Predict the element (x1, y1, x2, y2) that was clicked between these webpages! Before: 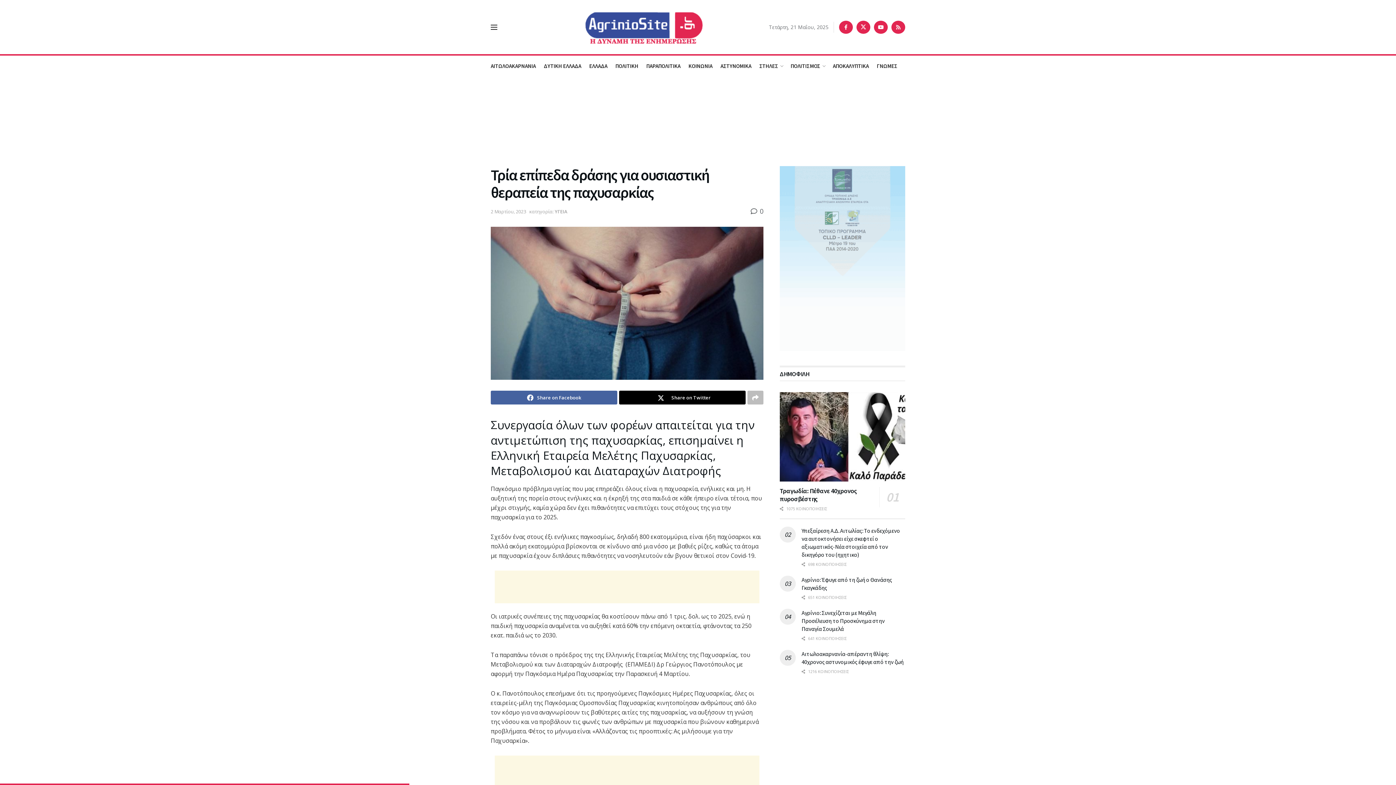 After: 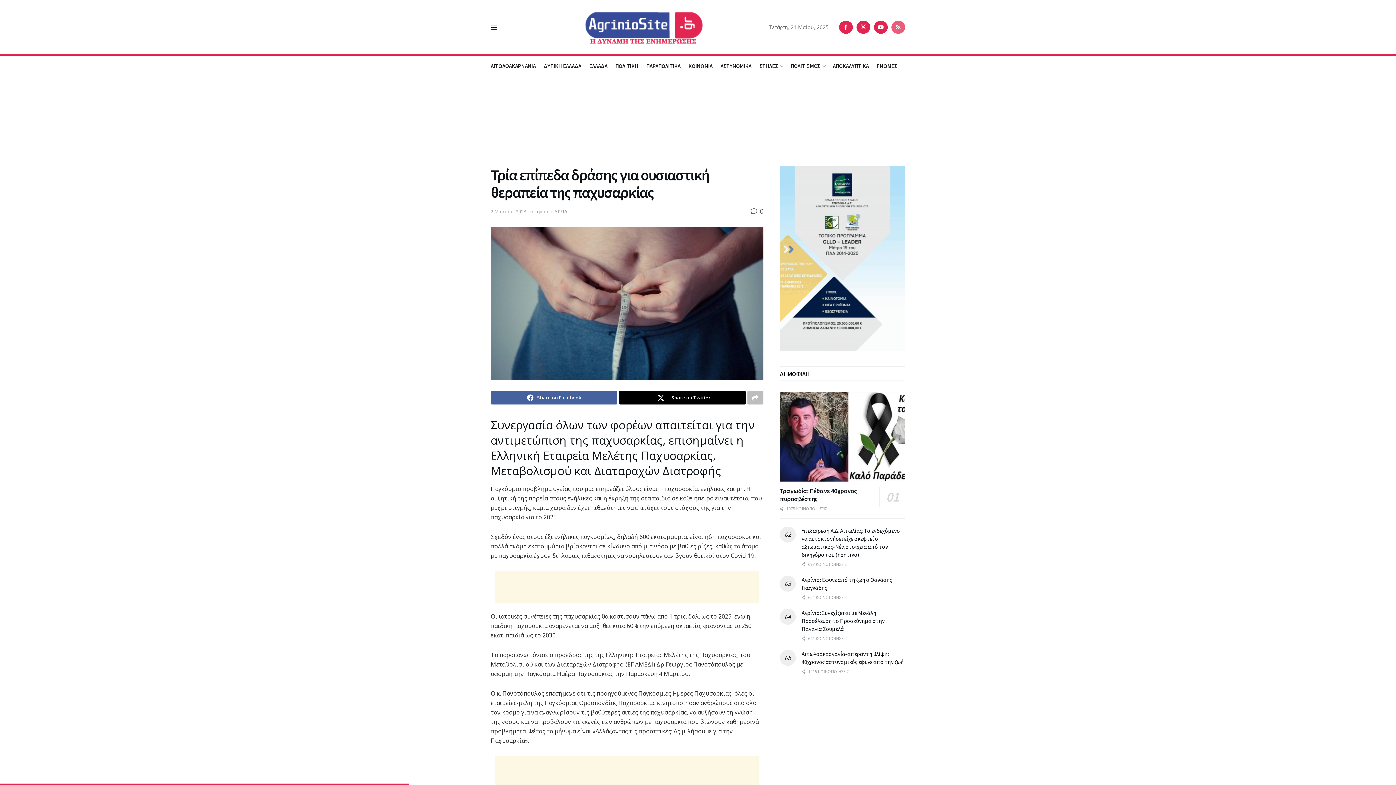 Action: label: Find us on RSS bbox: (891, 20, 905, 33)